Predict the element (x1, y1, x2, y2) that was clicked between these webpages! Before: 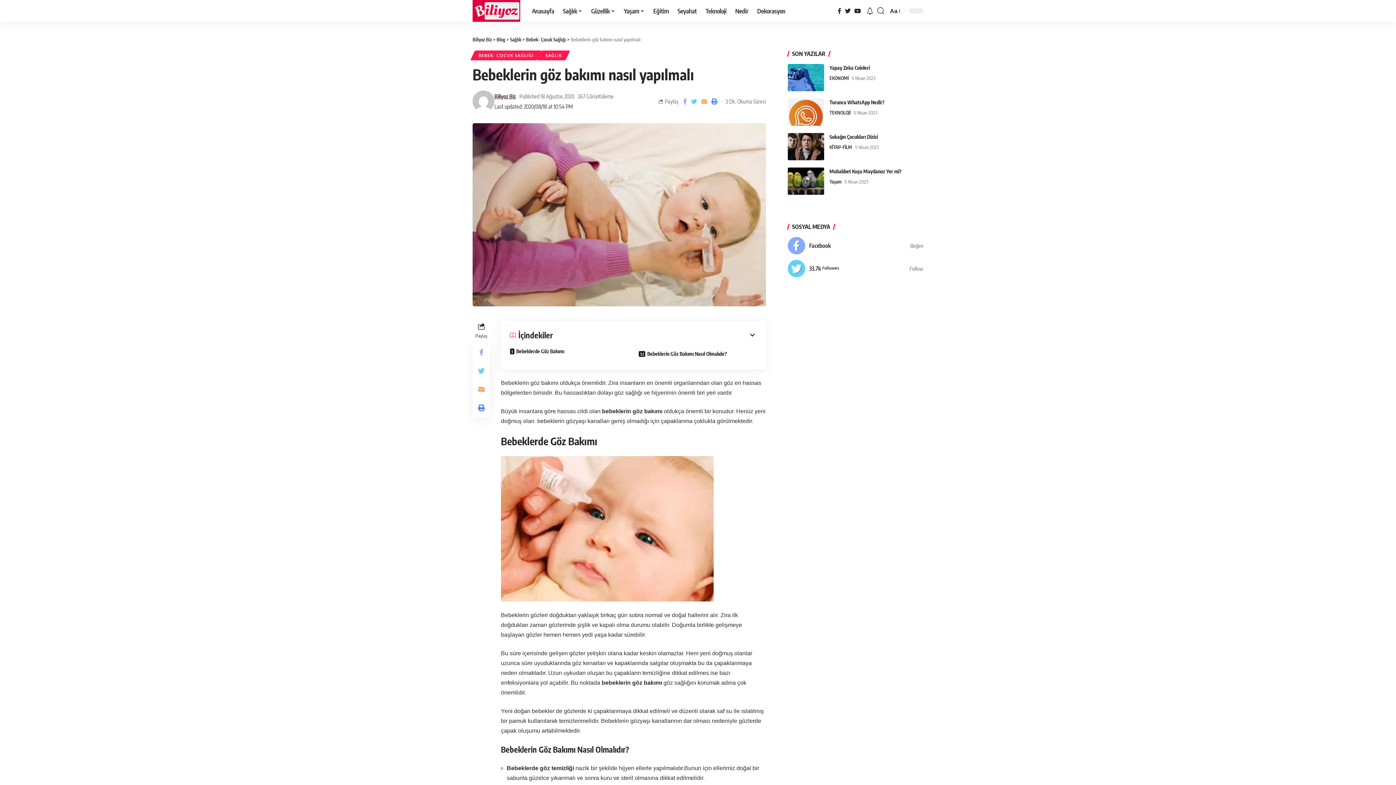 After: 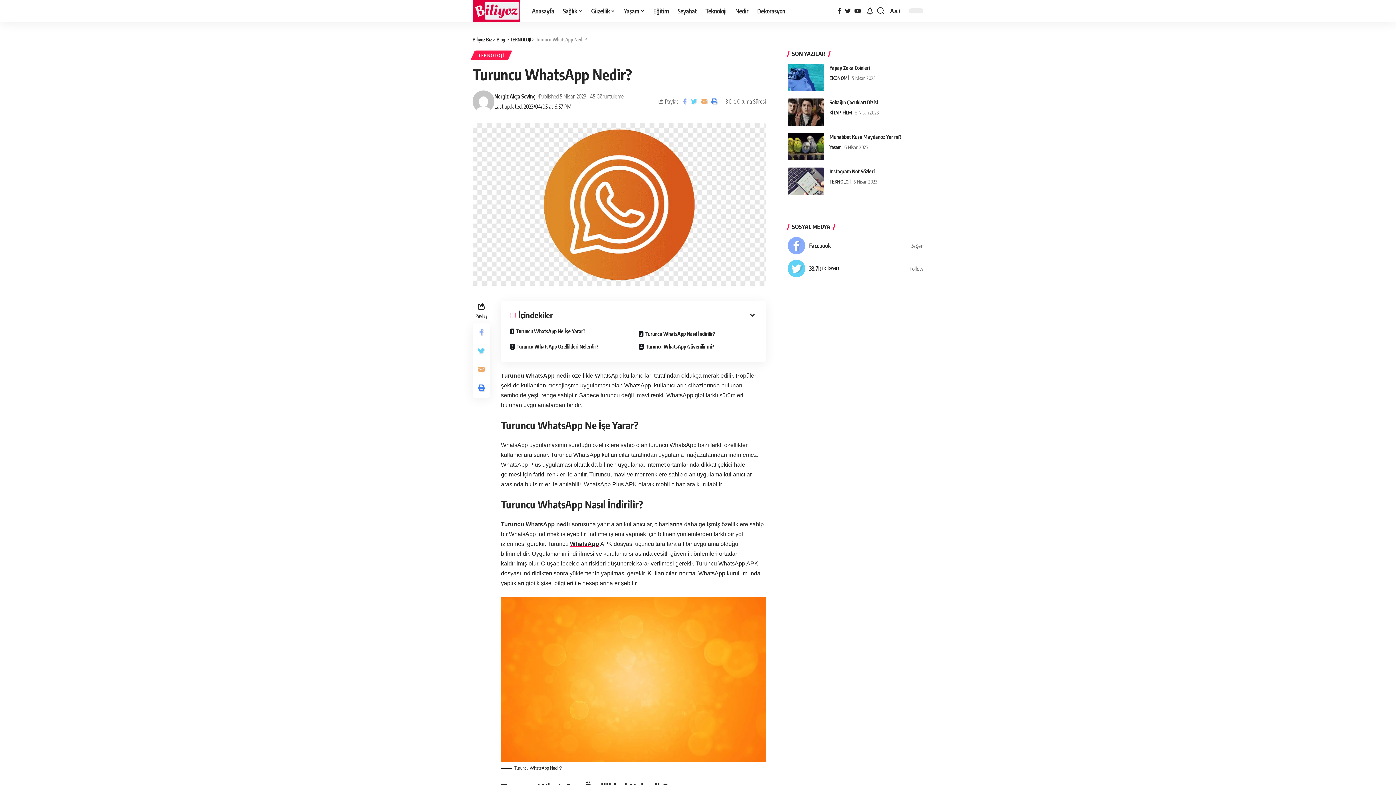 Action: label: Turuncu WhatsApp Nedir? bbox: (829, 99, 884, 105)